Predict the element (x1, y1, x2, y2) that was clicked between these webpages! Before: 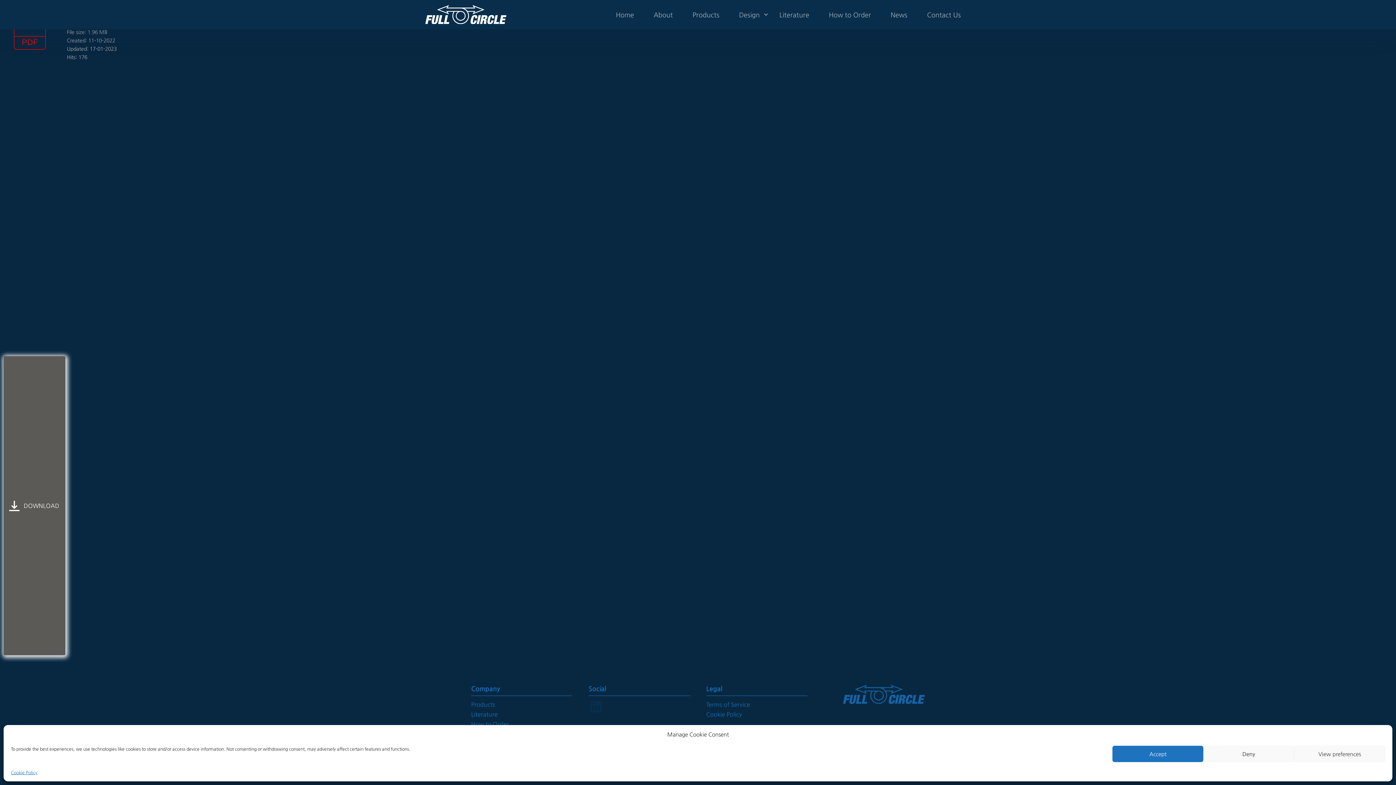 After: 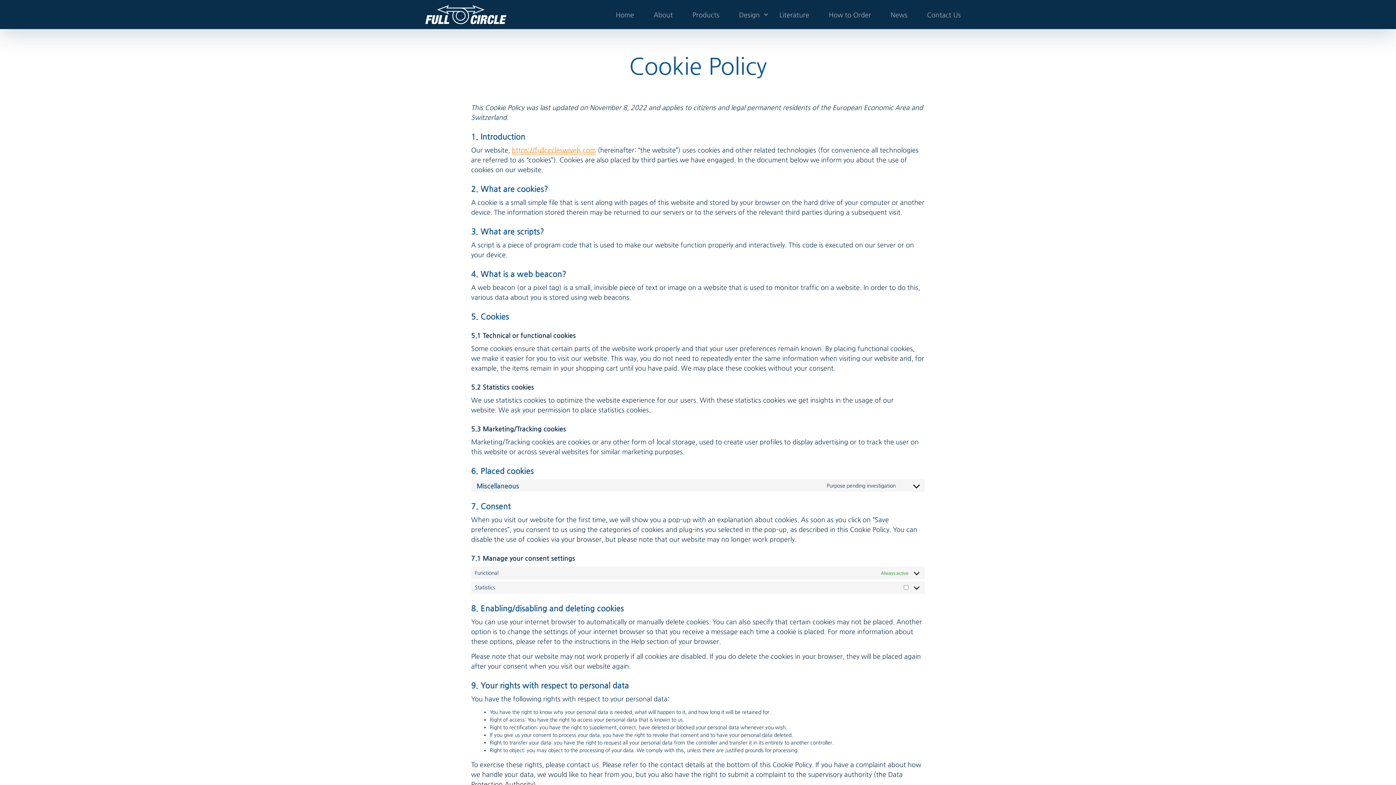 Action: bbox: (10, 769, 37, 776) label: Cookie Policy